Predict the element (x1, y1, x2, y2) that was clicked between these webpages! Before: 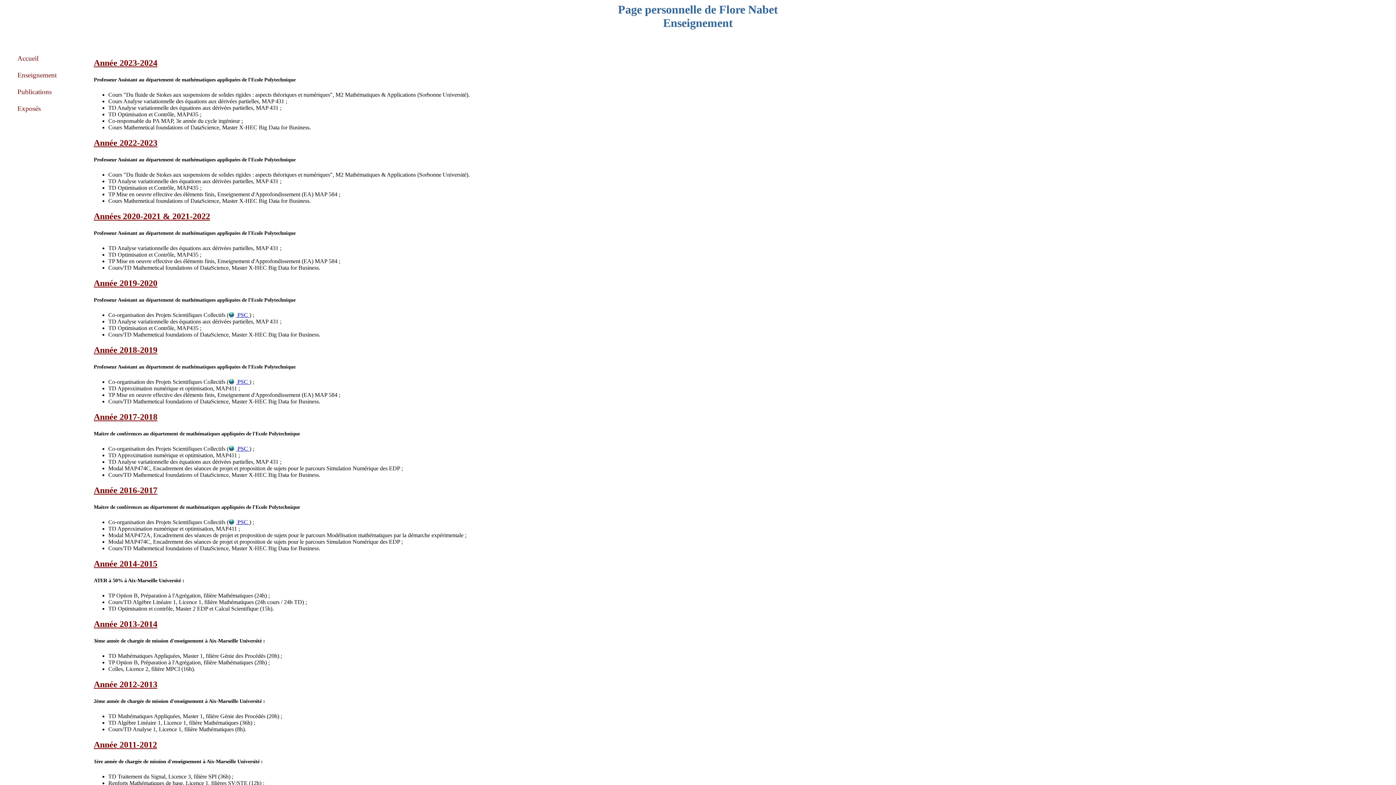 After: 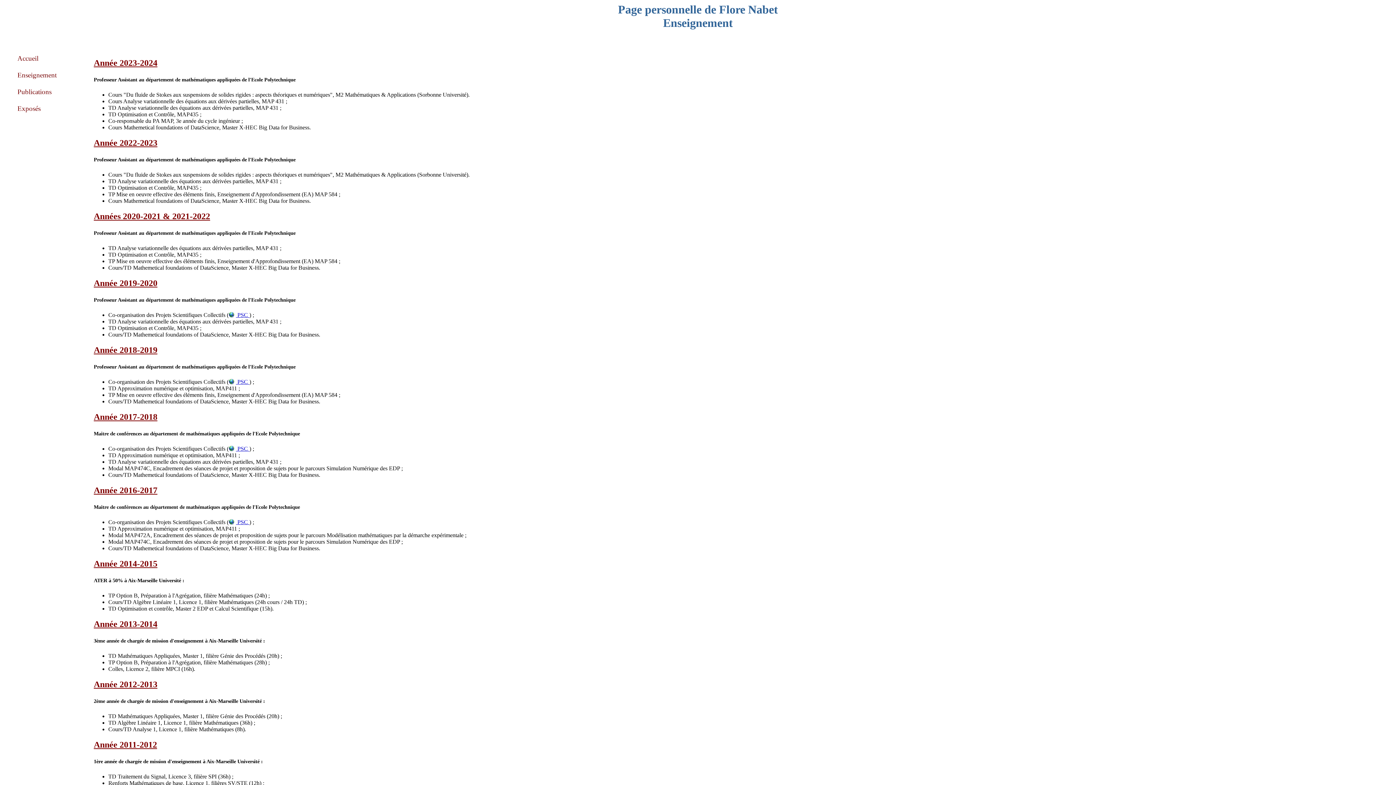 Action: bbox: (228, 519, 249, 525) label:  PSC 